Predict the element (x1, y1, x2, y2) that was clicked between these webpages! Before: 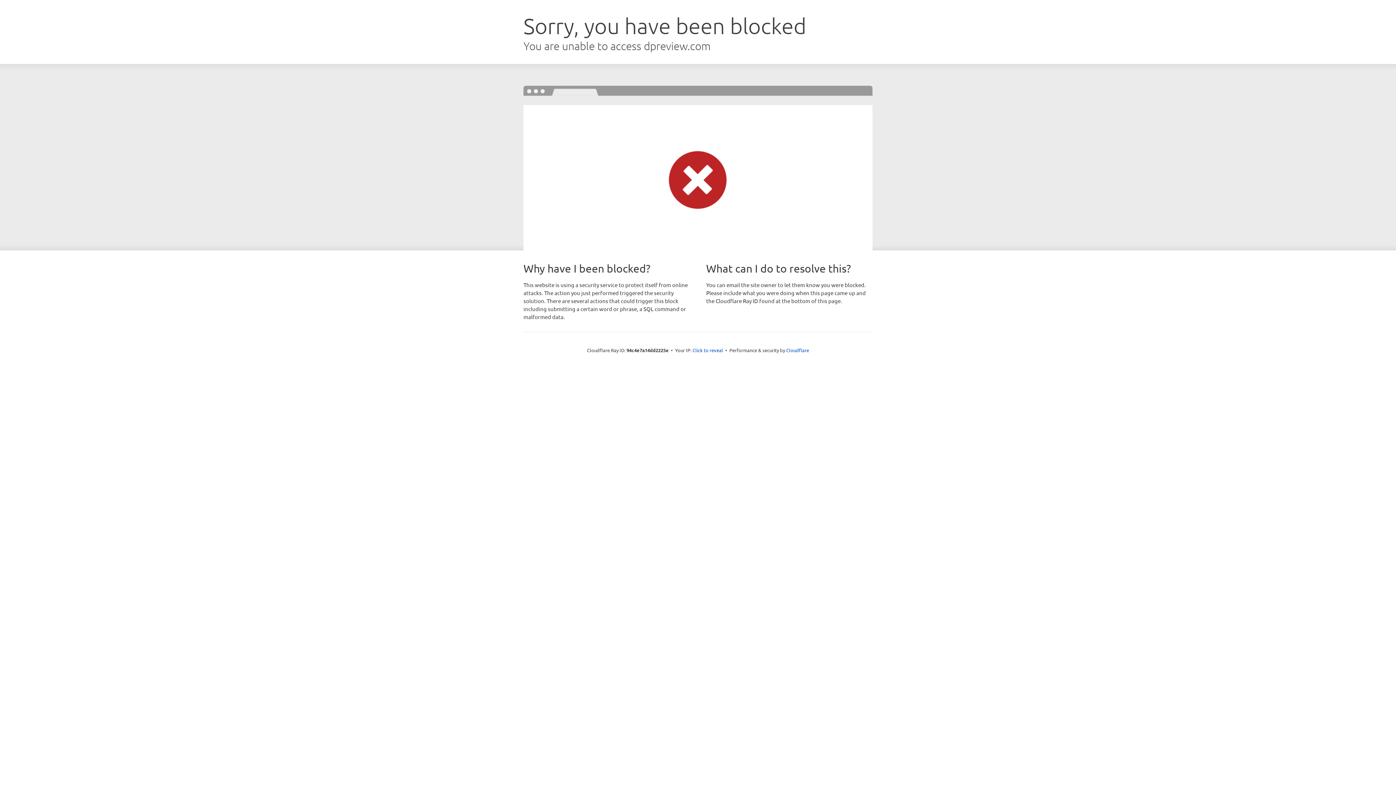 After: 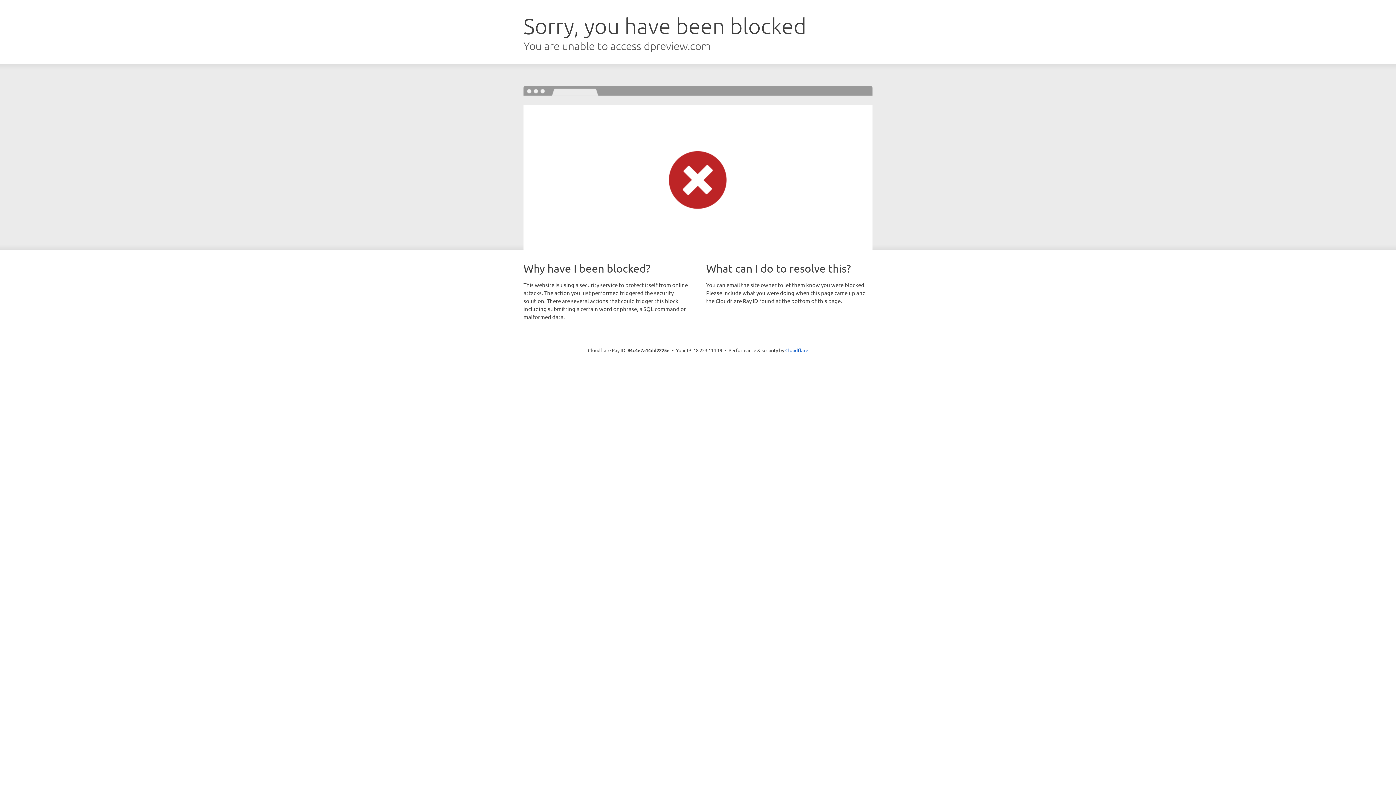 Action: label: Click to reveal bbox: (692, 346, 723, 353)